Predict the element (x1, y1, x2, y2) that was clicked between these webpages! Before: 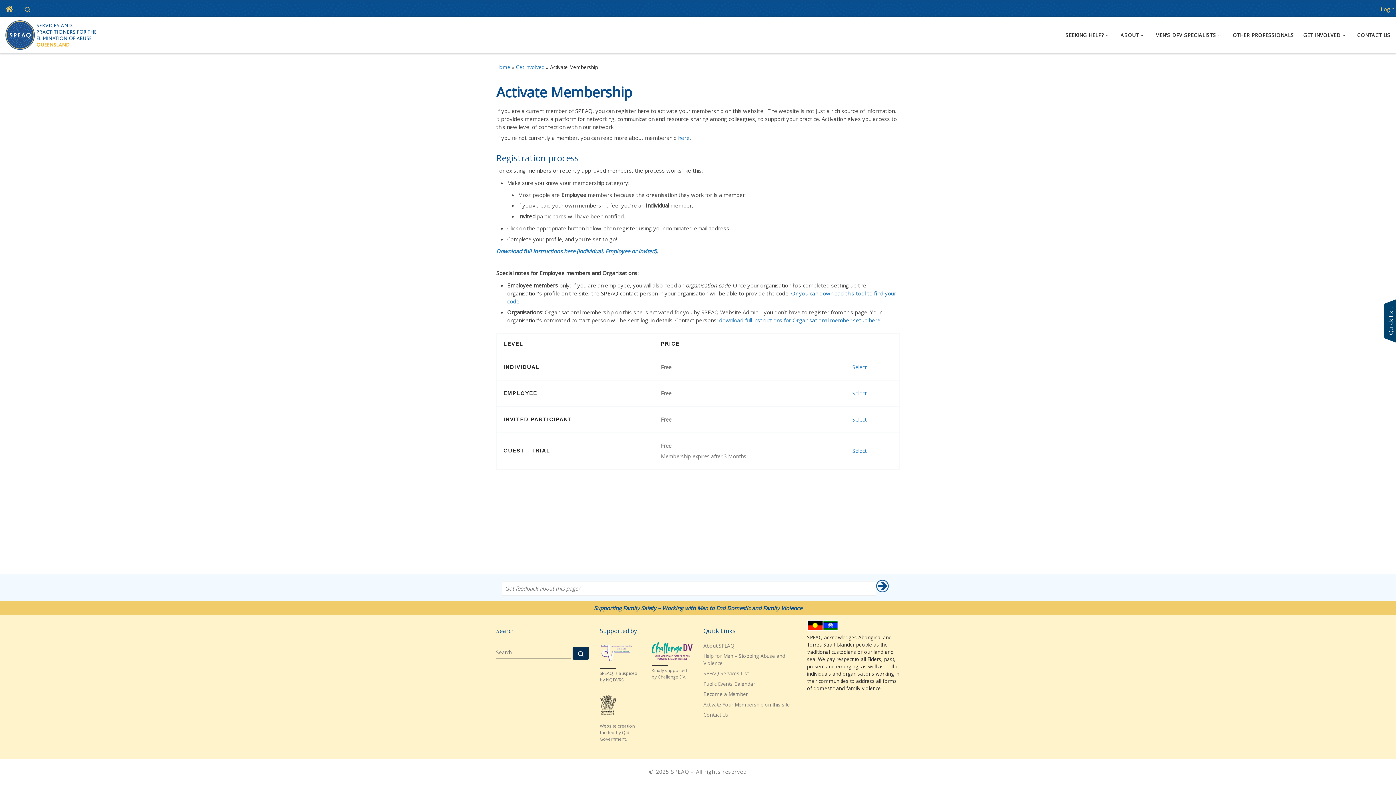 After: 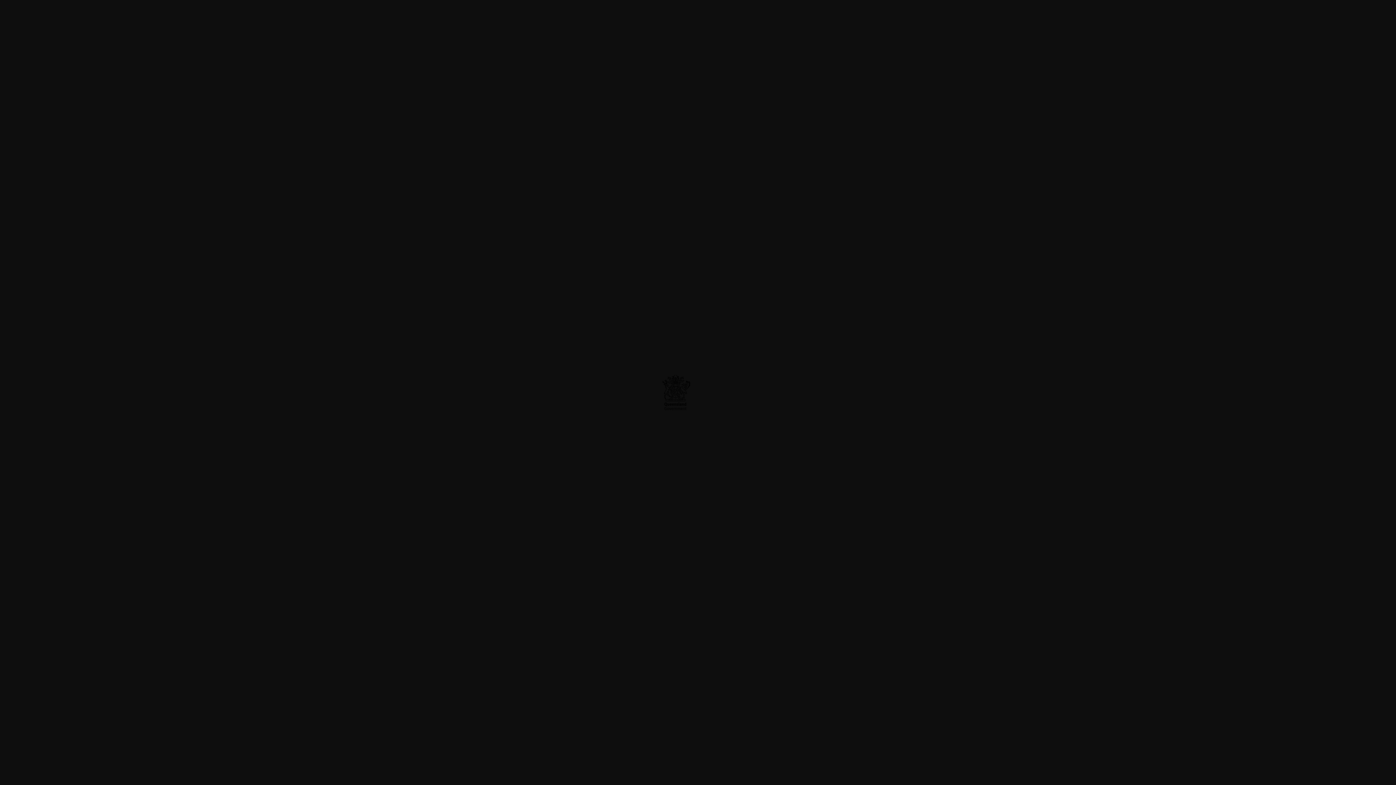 Action: bbox: (600, 695, 640, 715)